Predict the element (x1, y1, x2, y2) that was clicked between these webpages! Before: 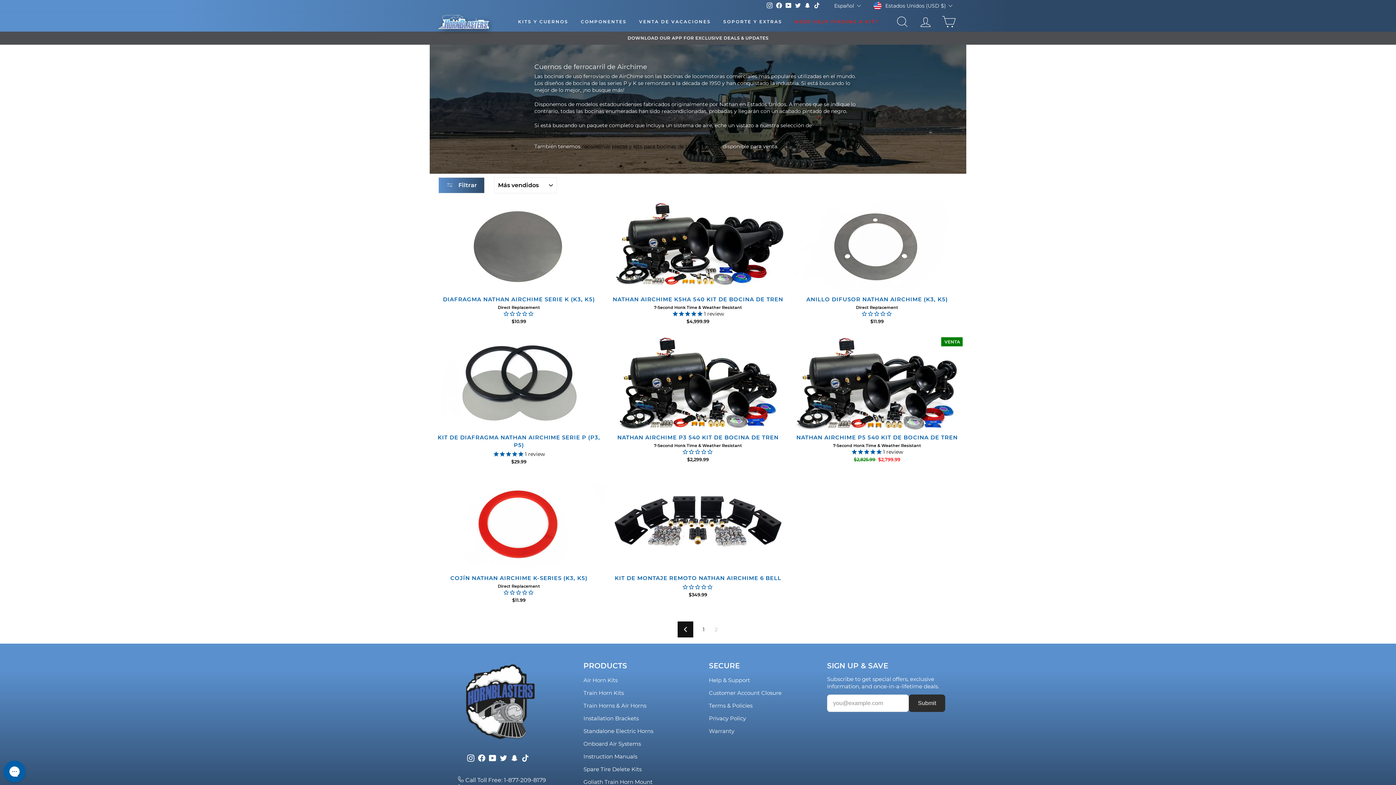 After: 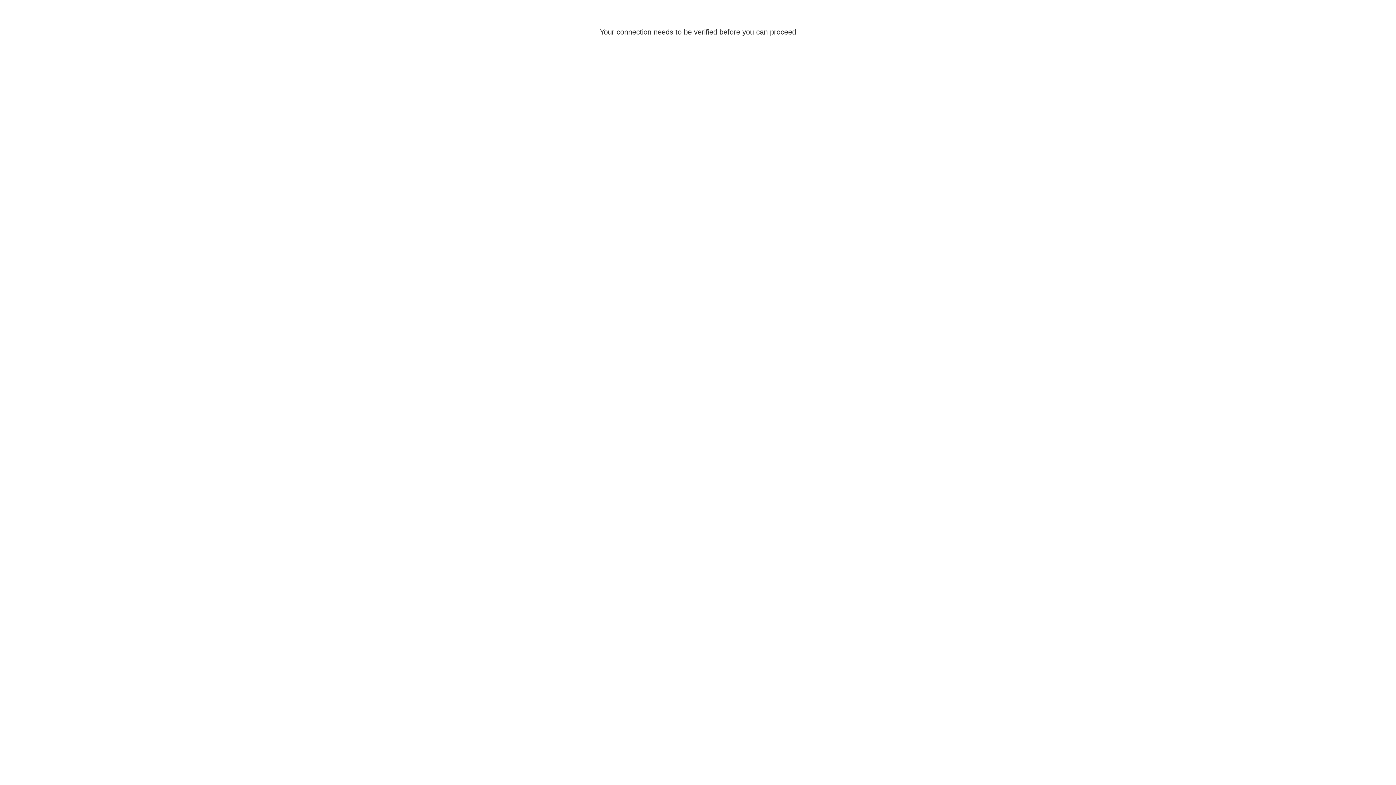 Action: label: INGRESAR bbox: (914, 11, 937, 31)